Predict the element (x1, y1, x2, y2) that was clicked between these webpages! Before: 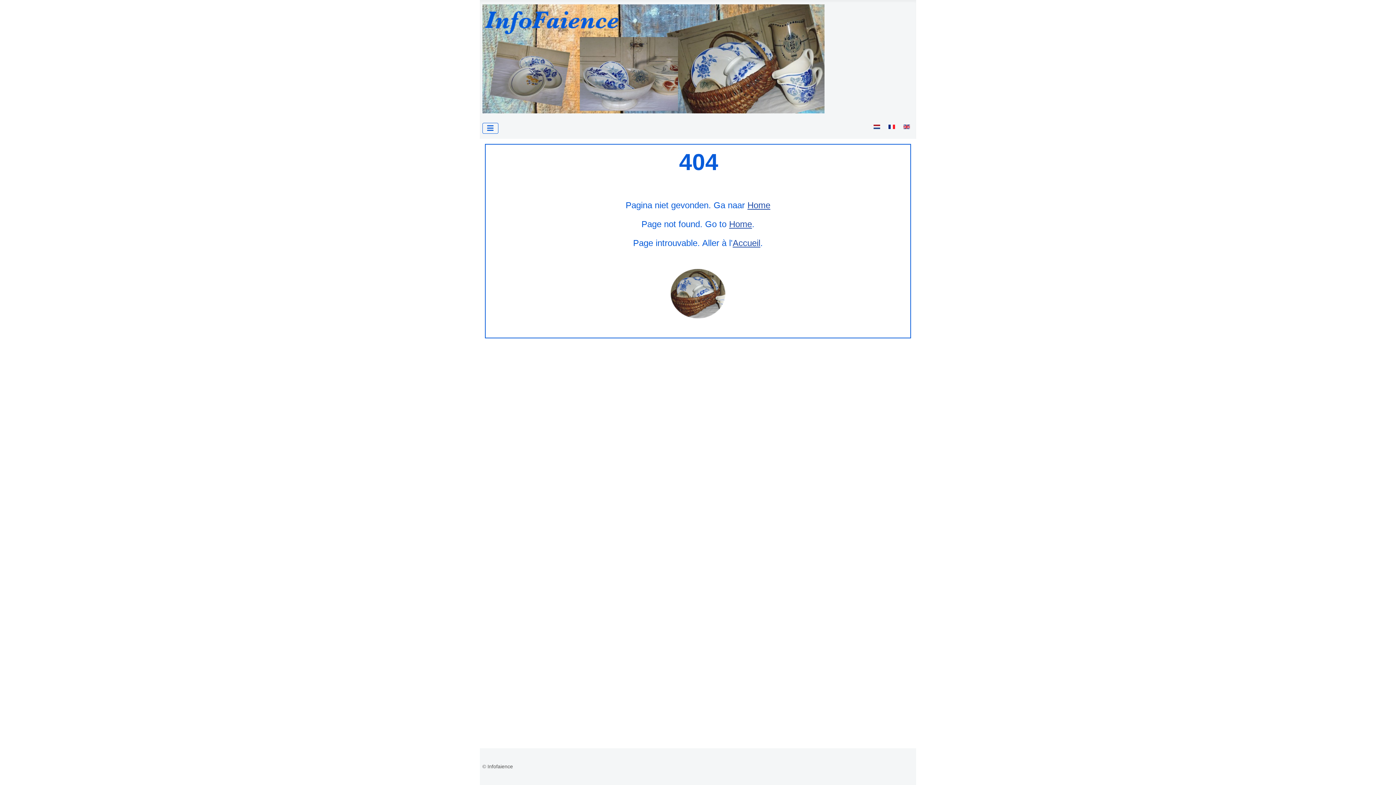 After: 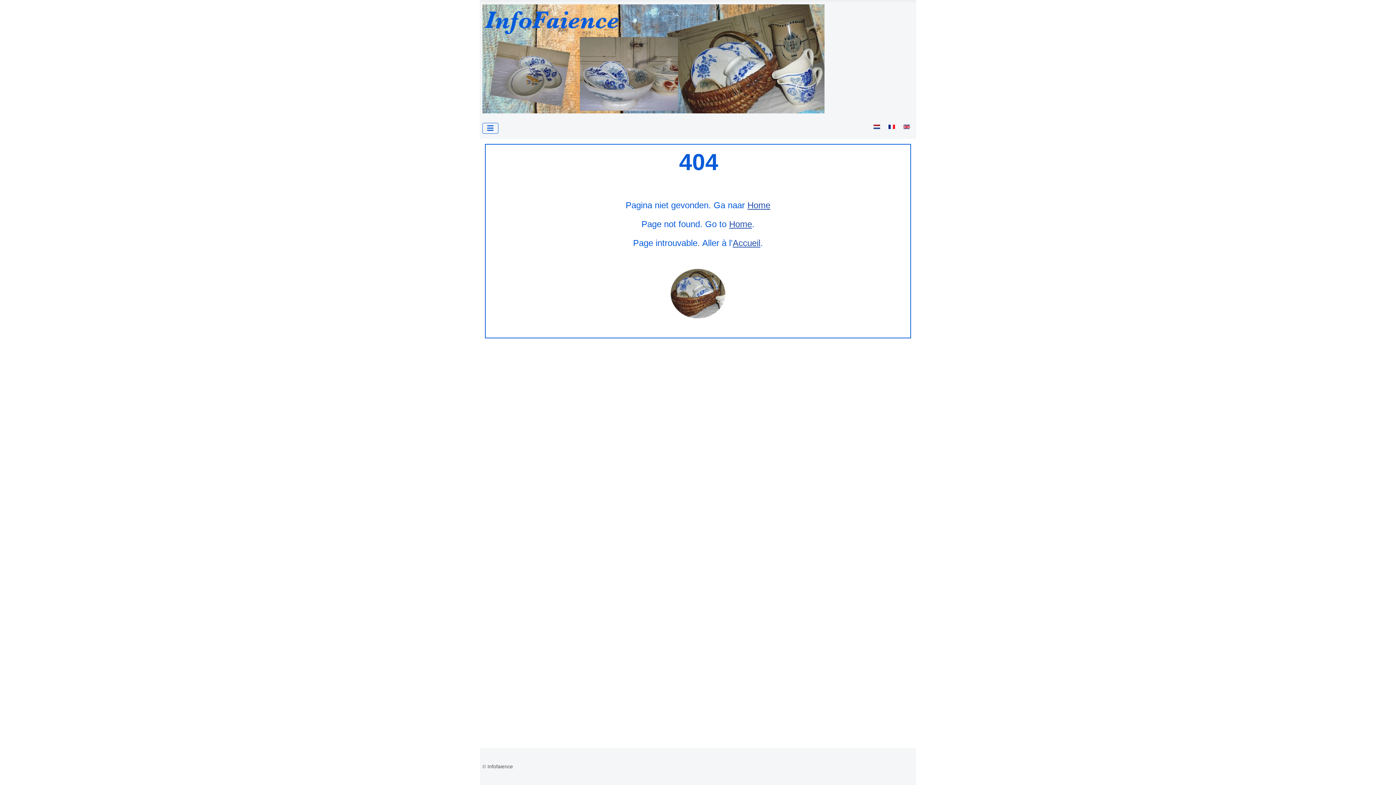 Action: bbox: (873, 123, 880, 130)